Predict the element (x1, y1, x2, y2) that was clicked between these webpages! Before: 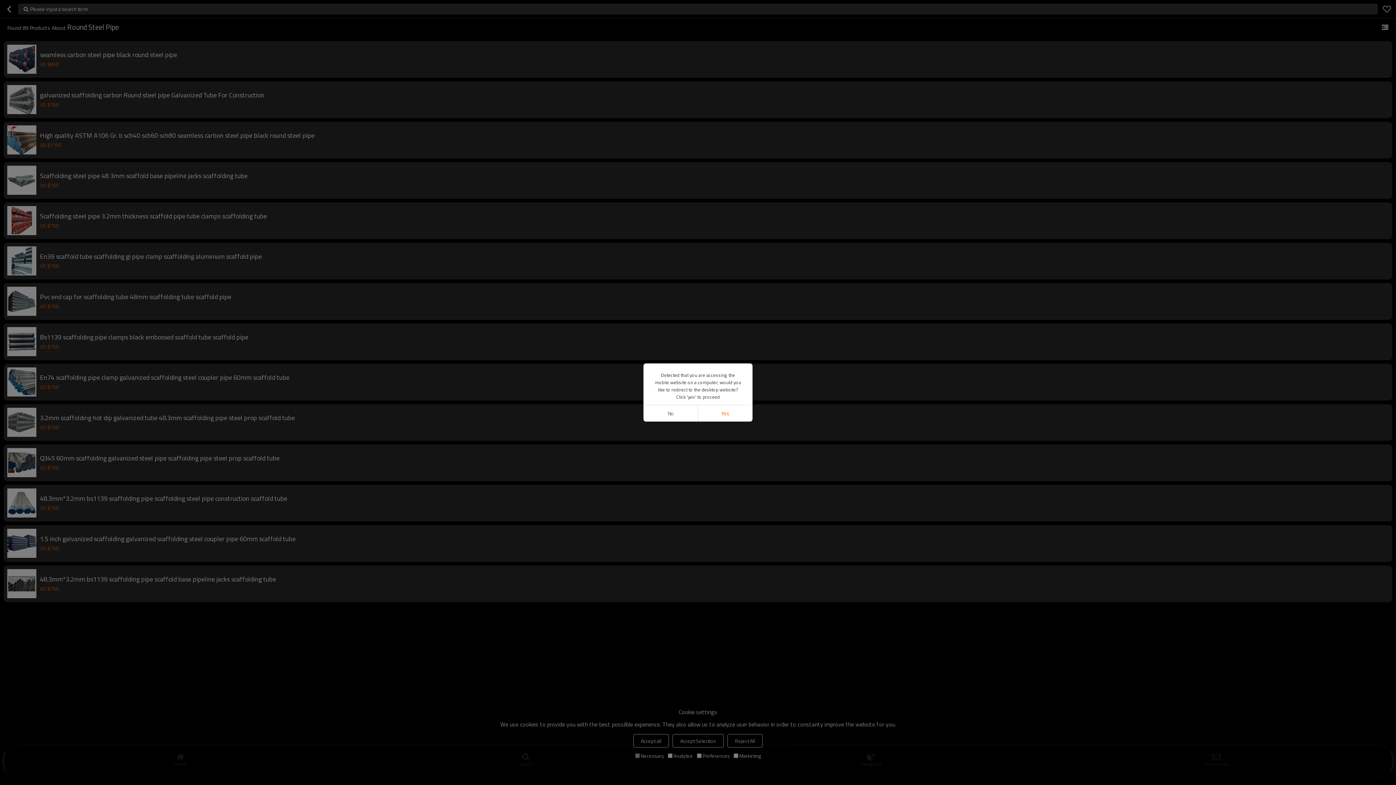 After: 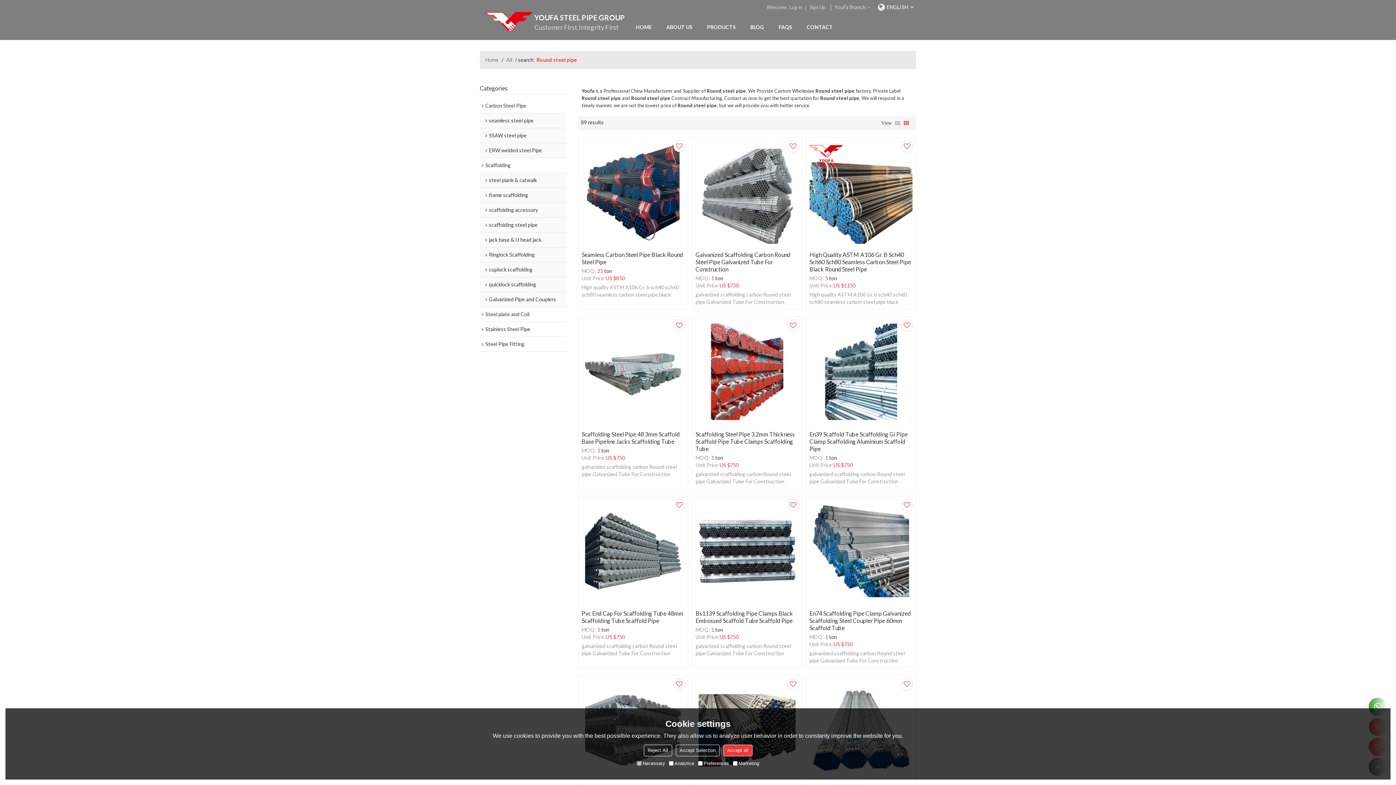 Action: bbox: (698, 405, 752, 421) label: Yes